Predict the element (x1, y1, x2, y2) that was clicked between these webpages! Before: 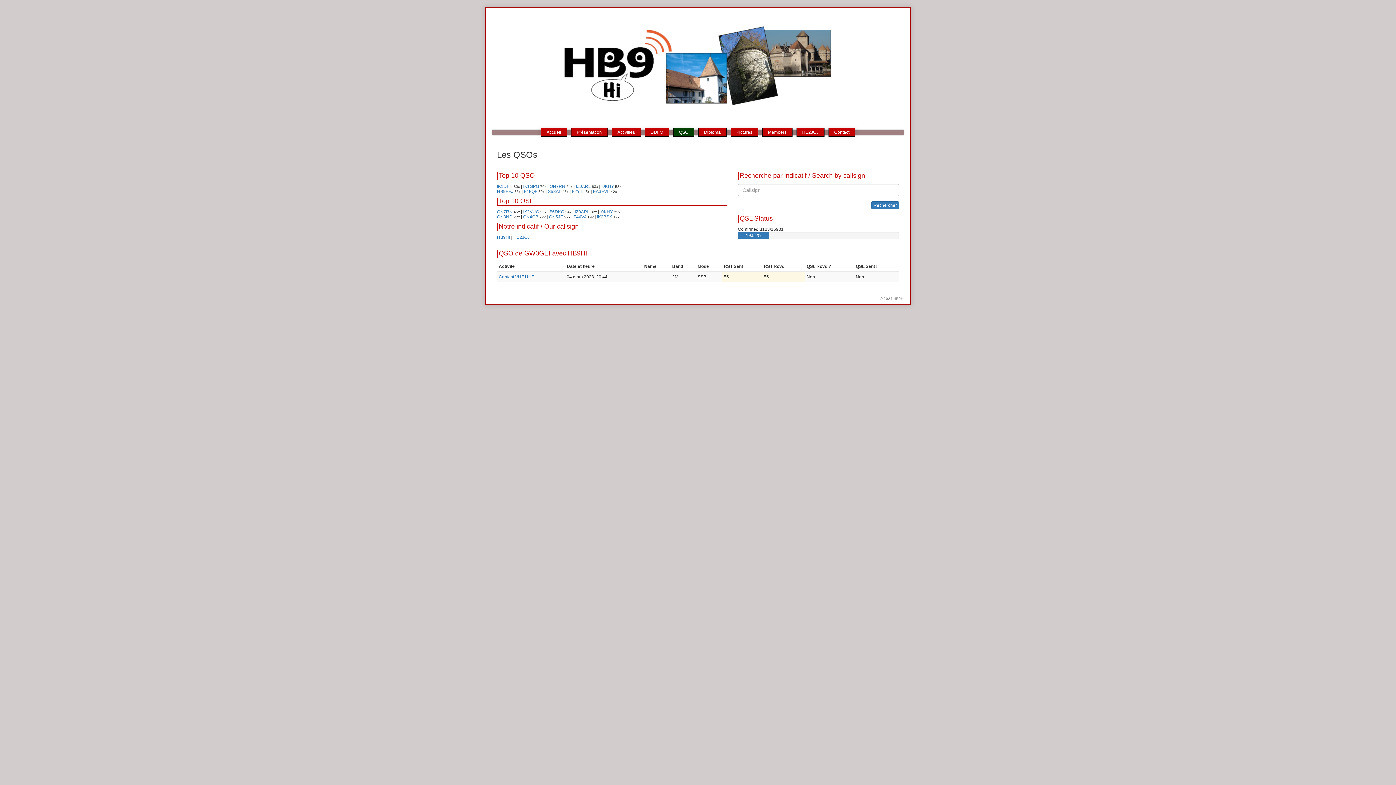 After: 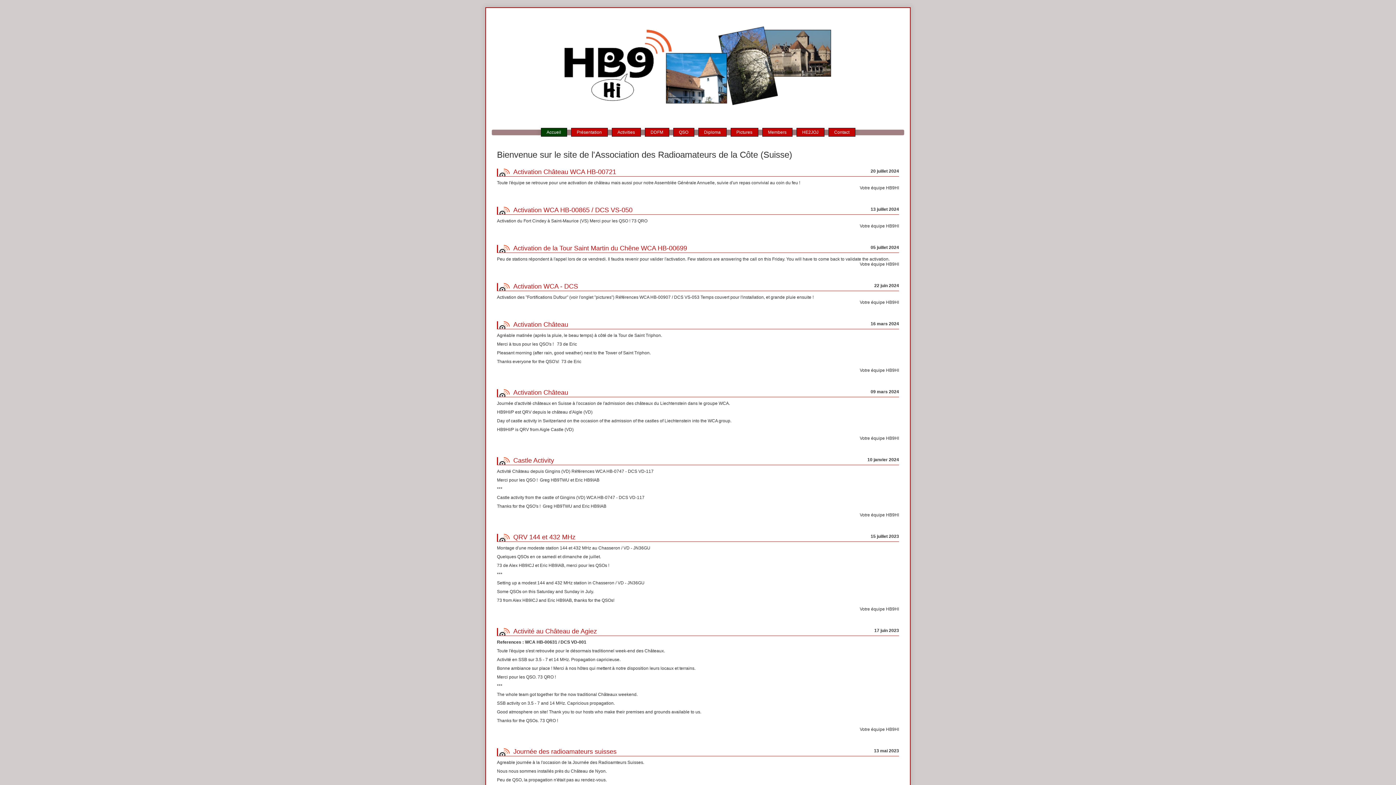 Action: label: Accueil bbox: (540, 128, 567, 136)